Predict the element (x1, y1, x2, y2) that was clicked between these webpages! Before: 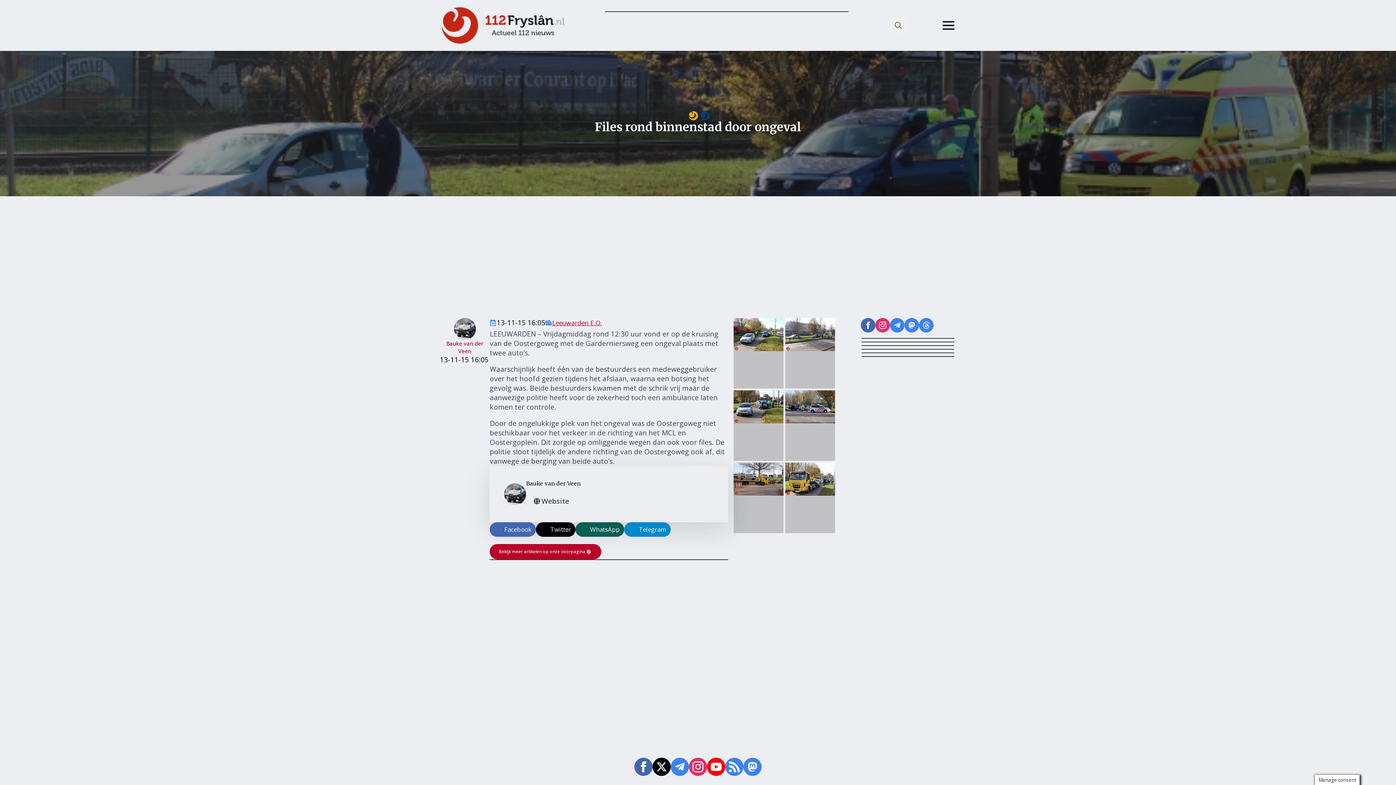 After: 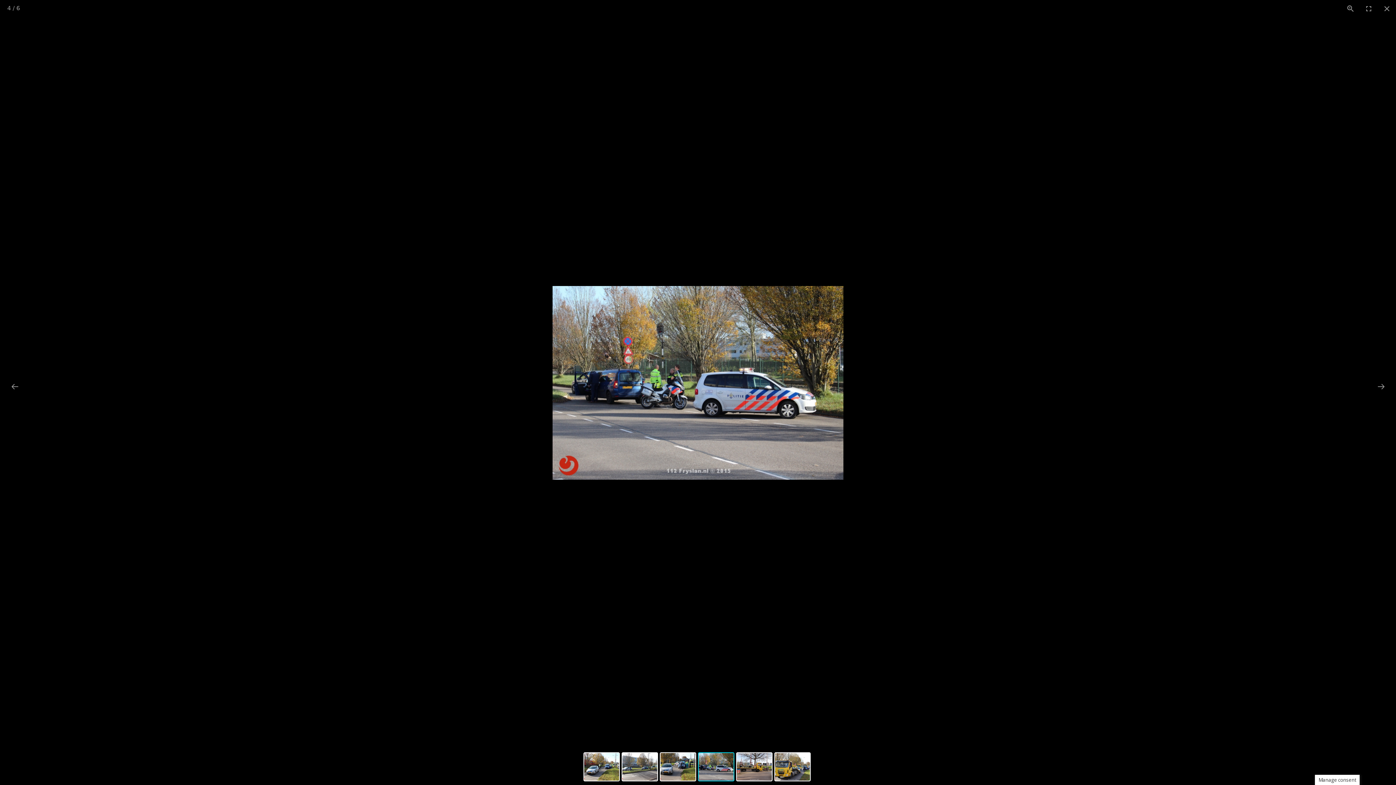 Action: bbox: (785, 390, 835, 461)